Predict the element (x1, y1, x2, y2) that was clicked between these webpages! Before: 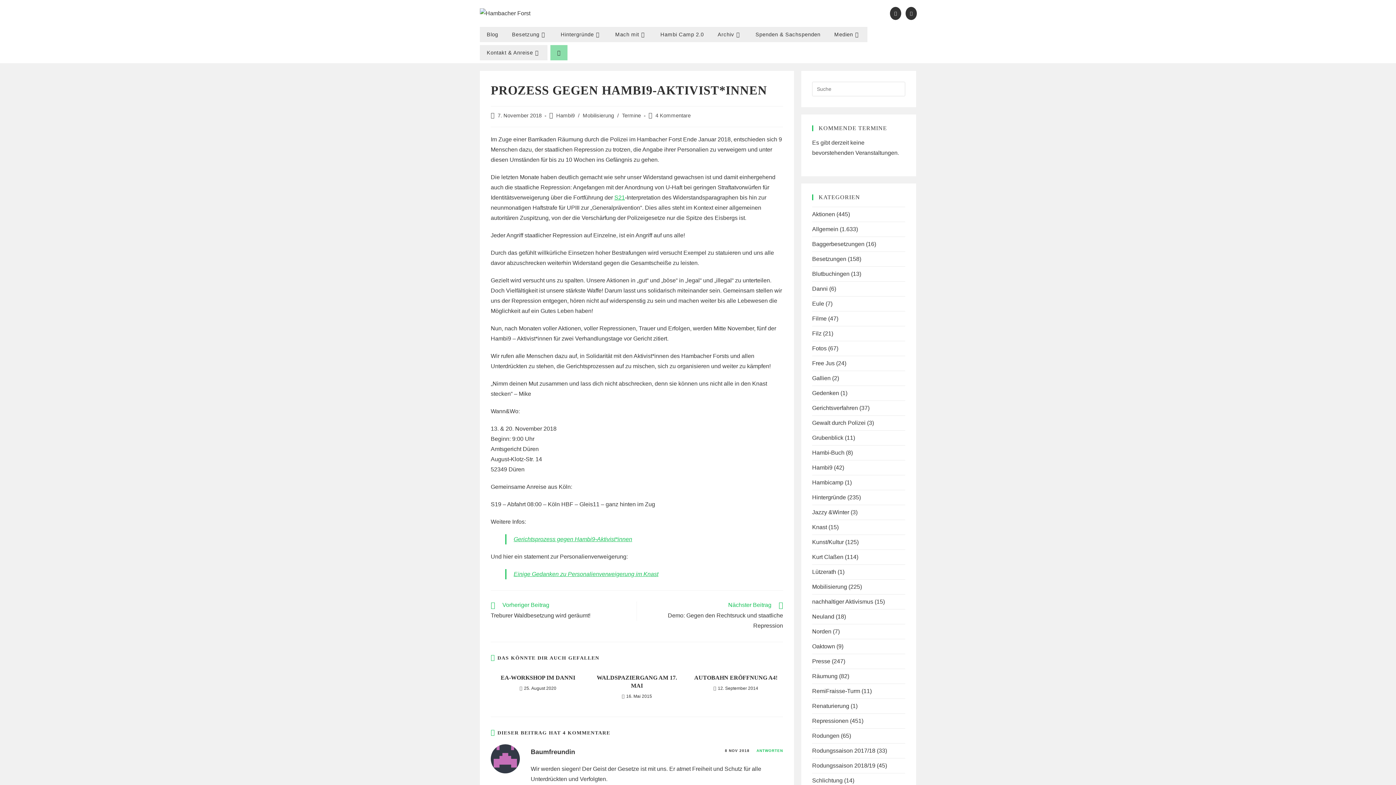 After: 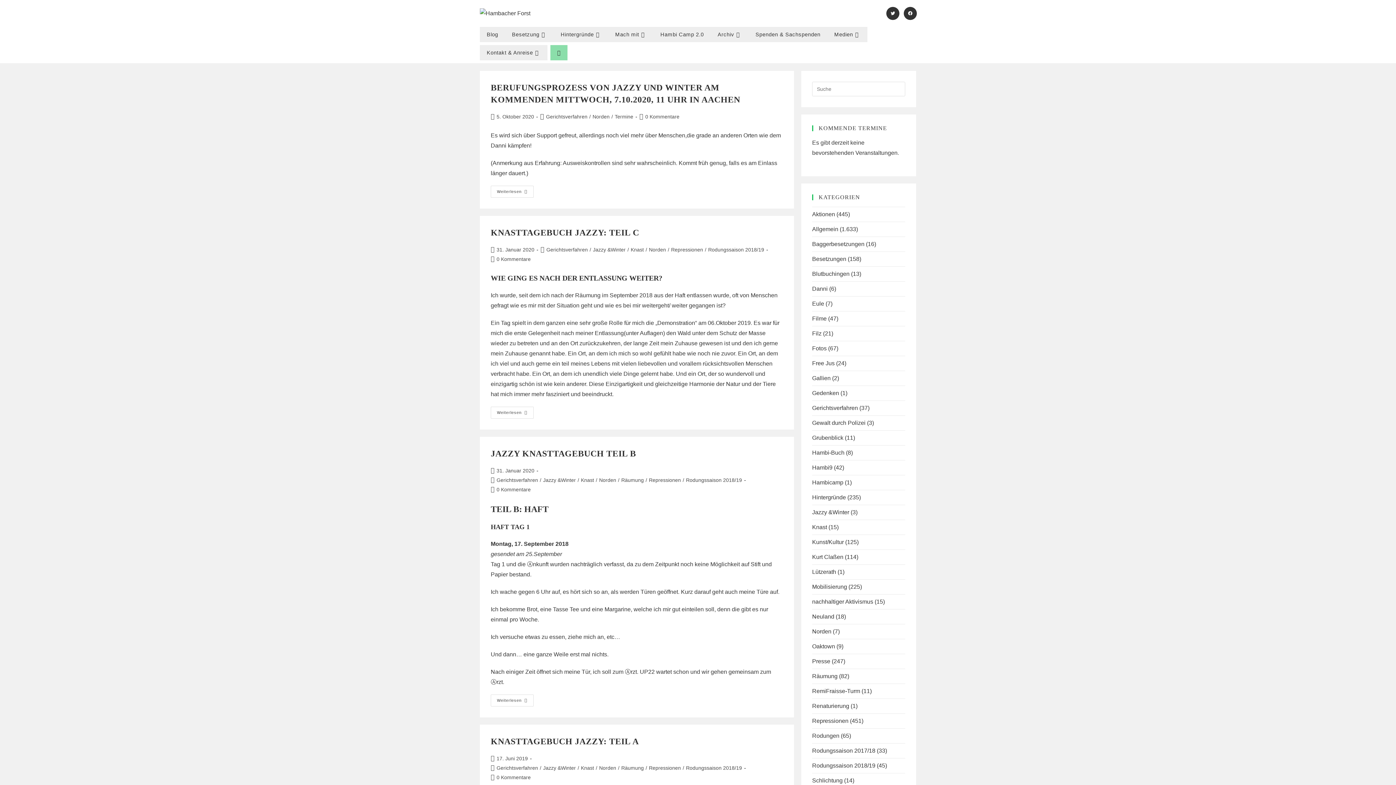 Action: bbox: (812, 628, 831, 634) label: Norden